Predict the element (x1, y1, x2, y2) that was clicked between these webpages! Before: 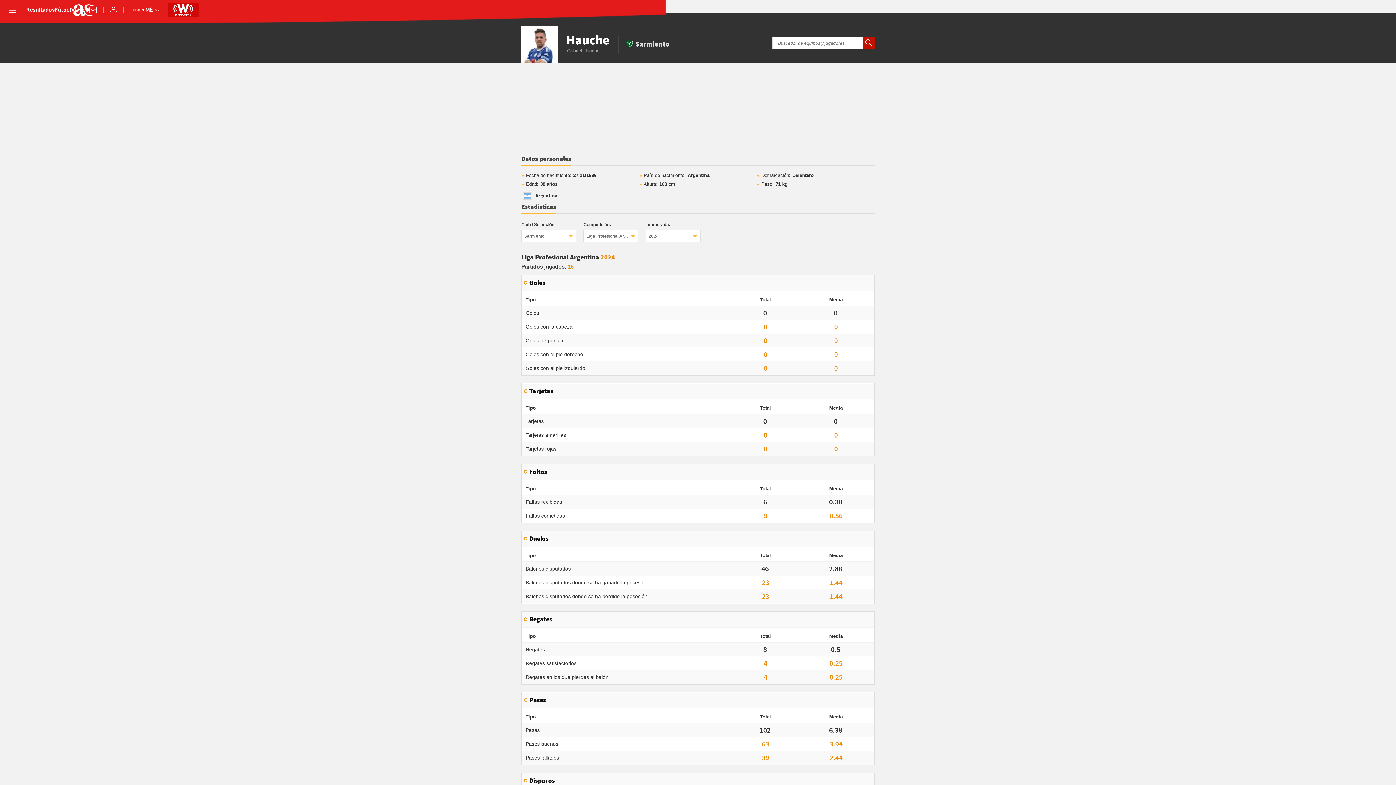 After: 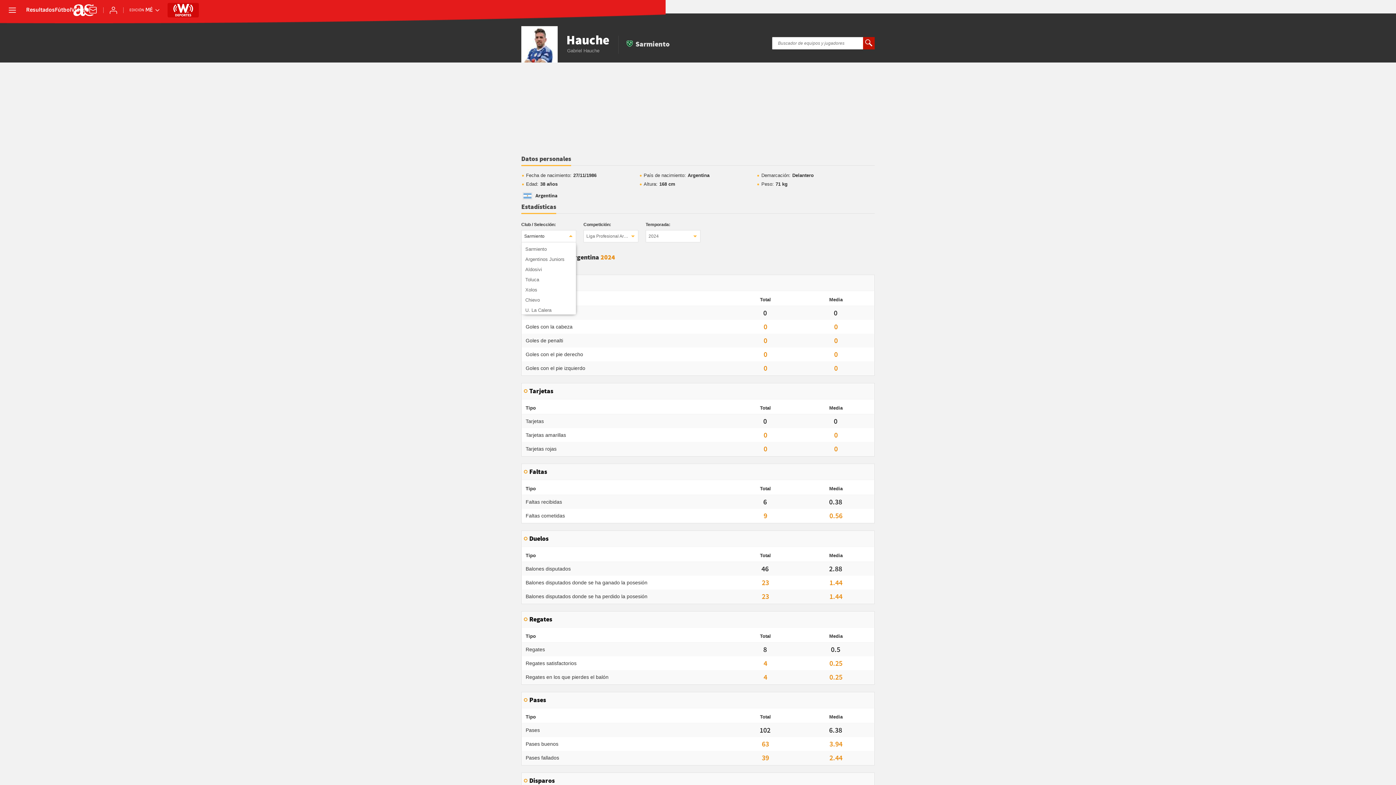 Action: bbox: (521, 230, 576, 242) label: Sarmiento